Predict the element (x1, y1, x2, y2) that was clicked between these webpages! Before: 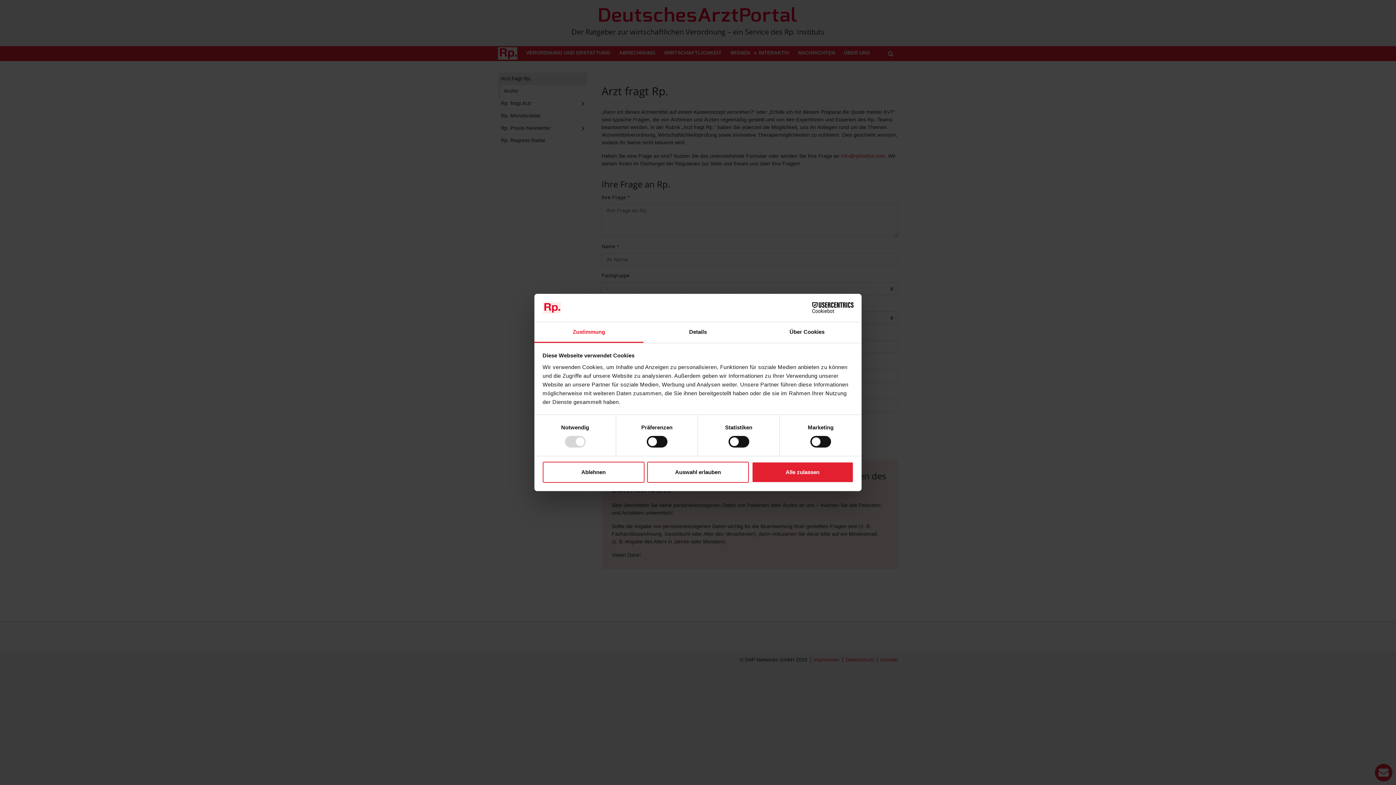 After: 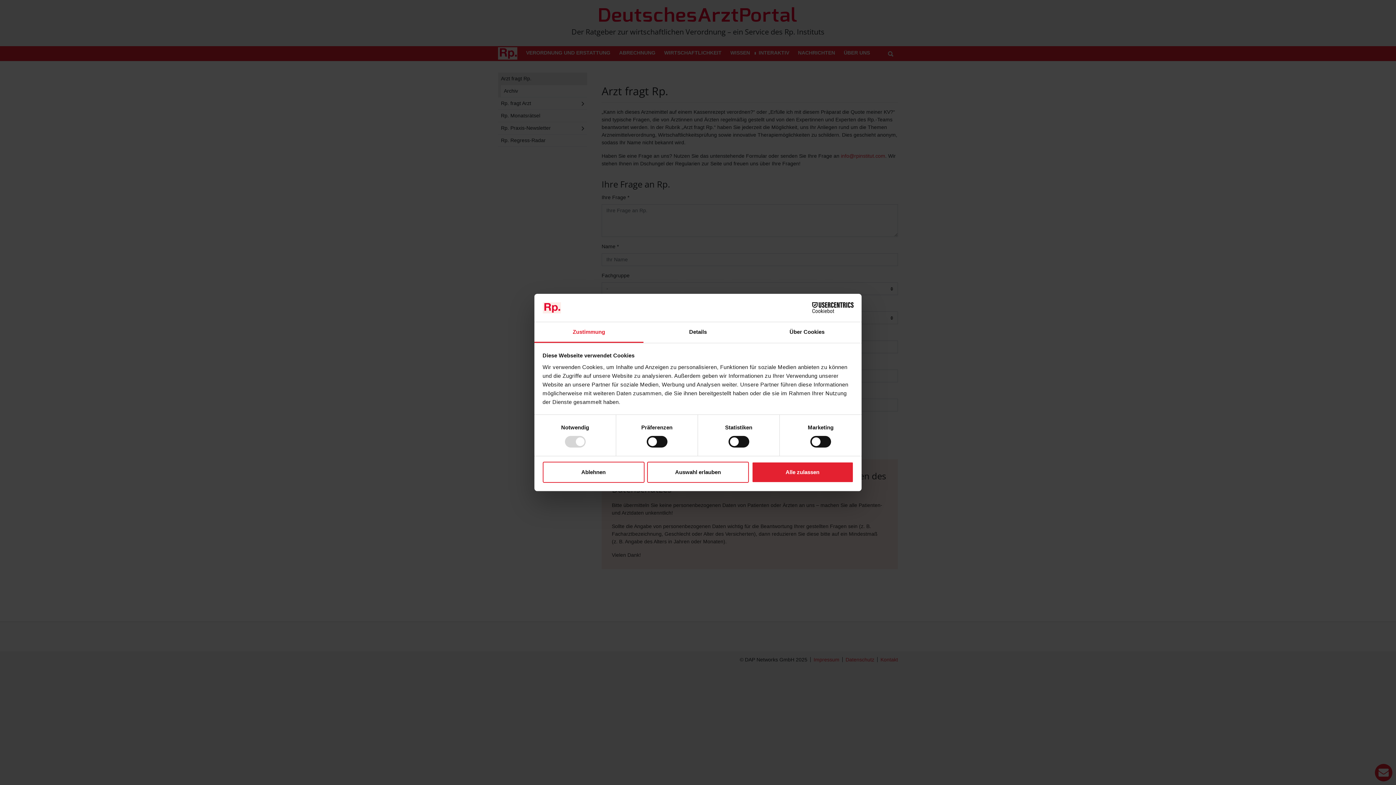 Action: bbox: (534, 322, 643, 343) label: Zustimmung